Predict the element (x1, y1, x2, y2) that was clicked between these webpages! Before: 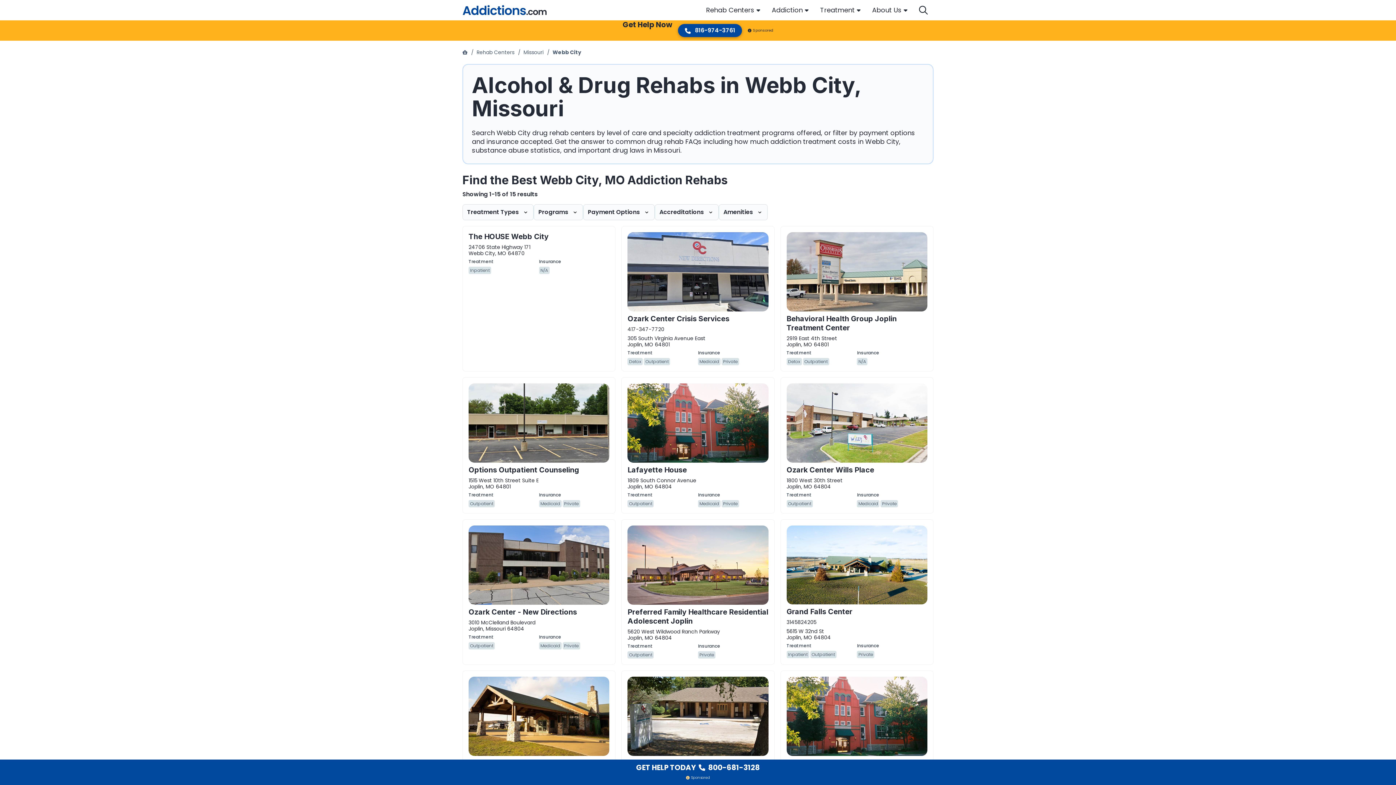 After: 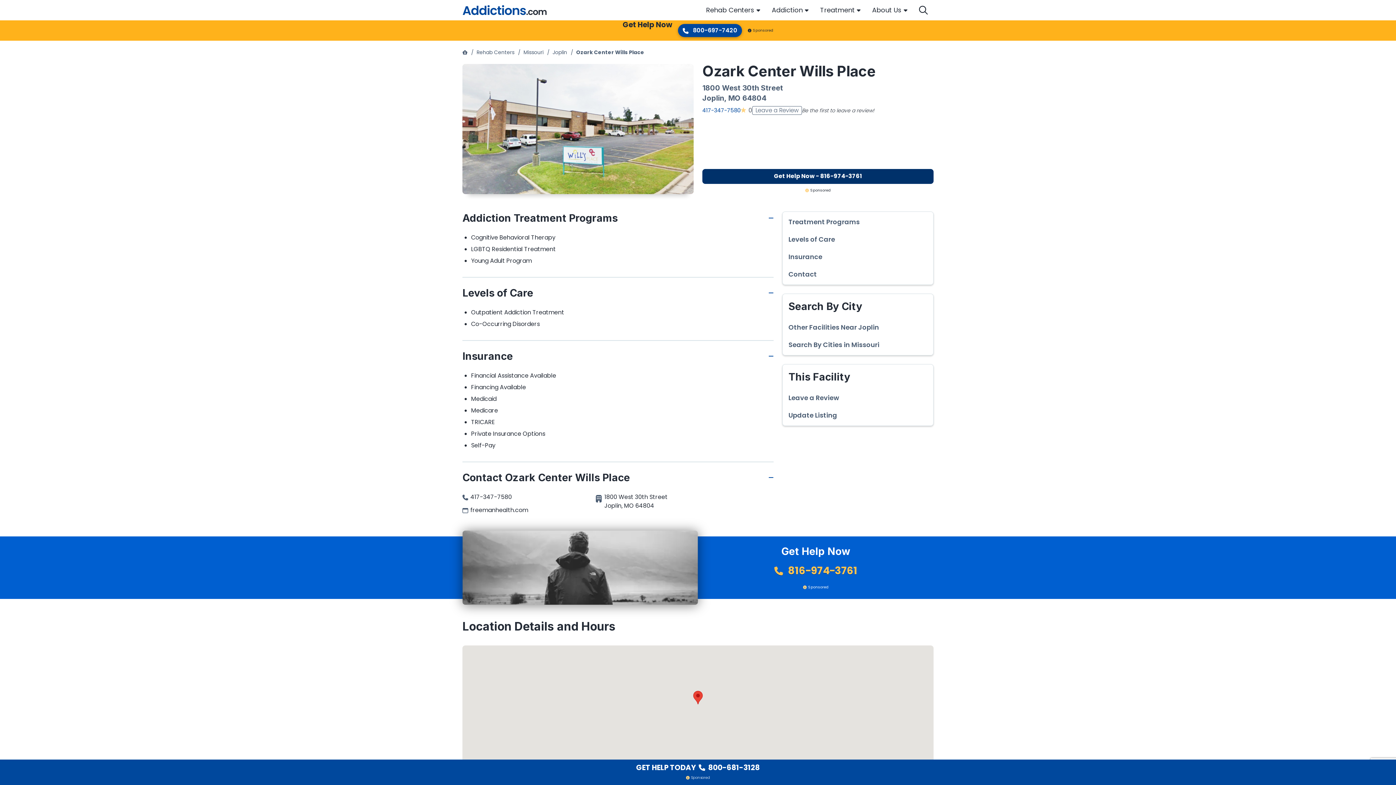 Action: label: Ozark Center Wills Place bbox: (786, 462, 874, 474)